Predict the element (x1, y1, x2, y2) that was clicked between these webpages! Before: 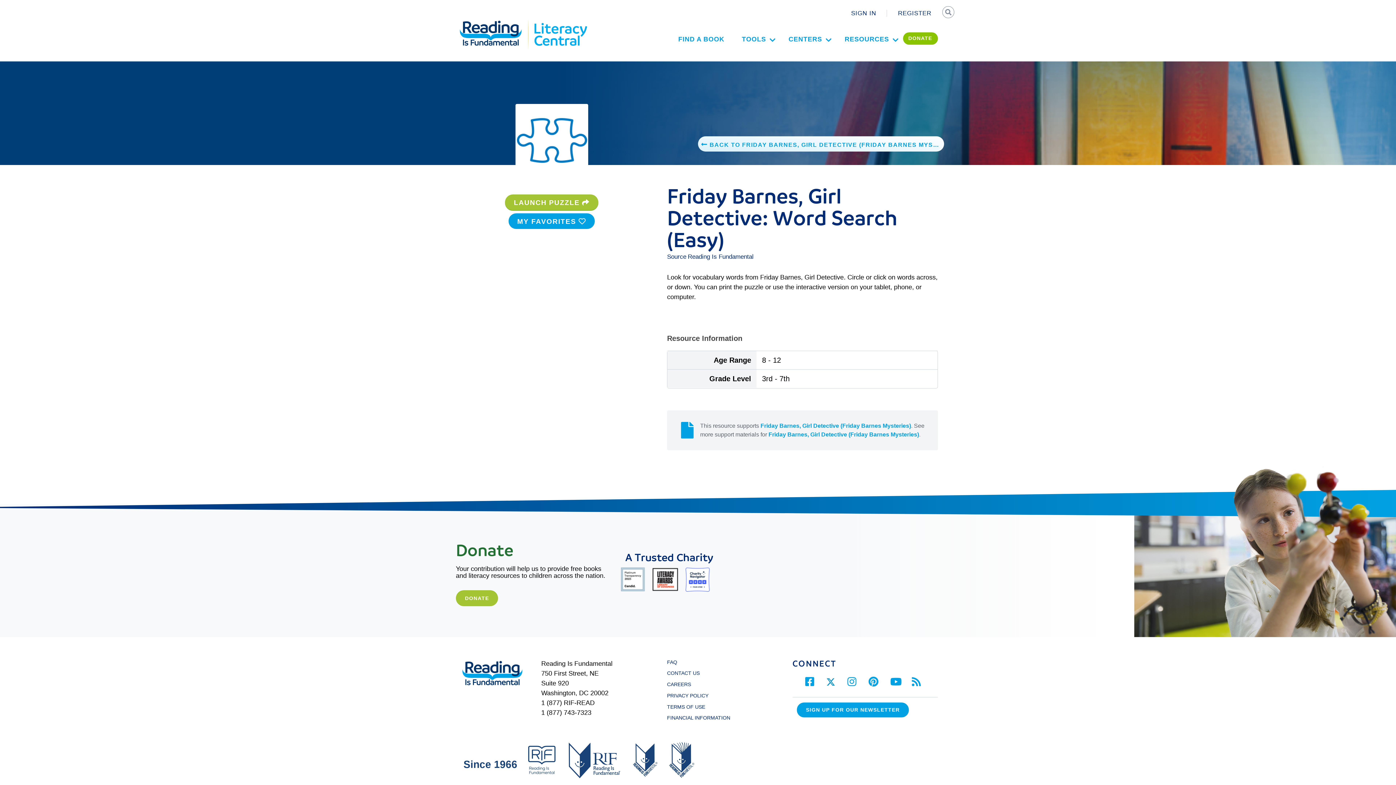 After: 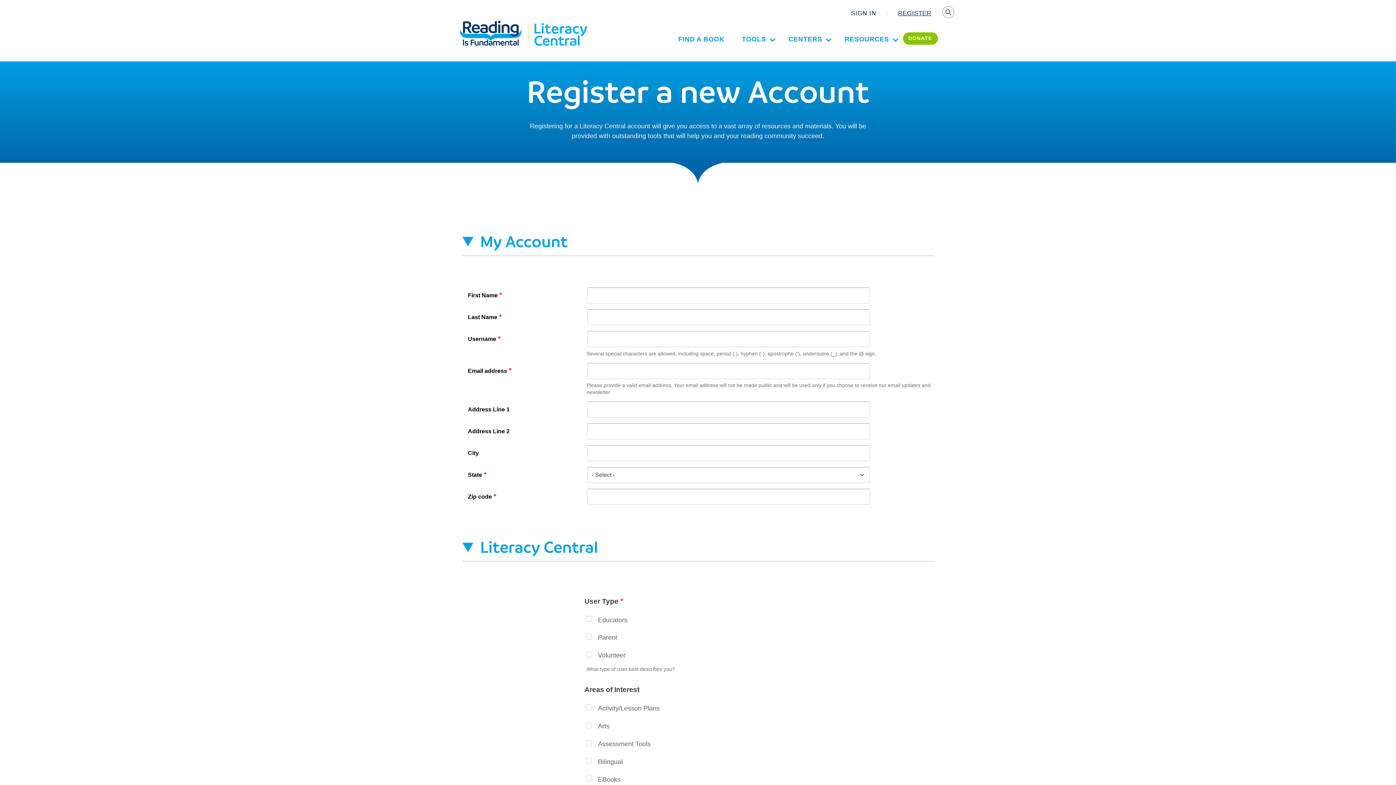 Action: label: REGISTER bbox: (898, 8, 931, 17)